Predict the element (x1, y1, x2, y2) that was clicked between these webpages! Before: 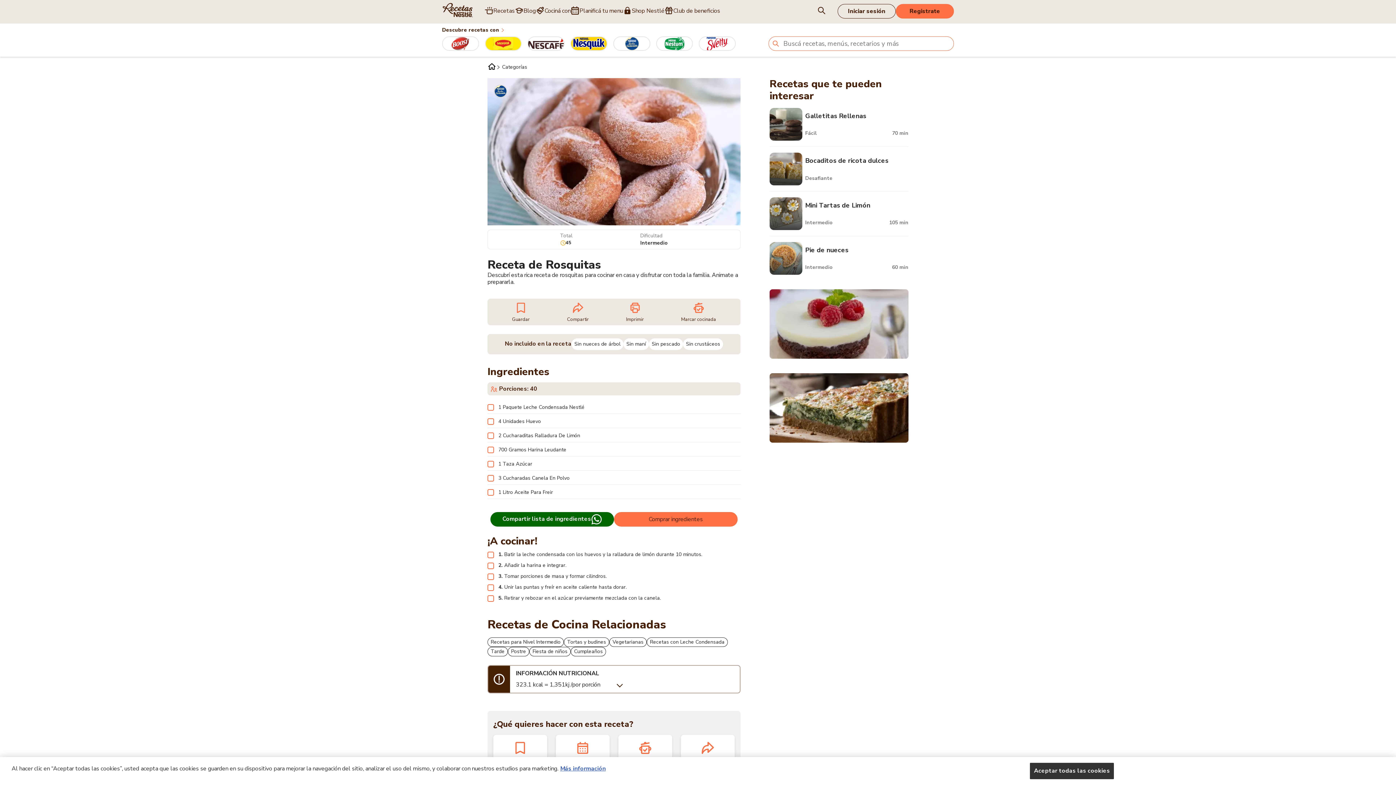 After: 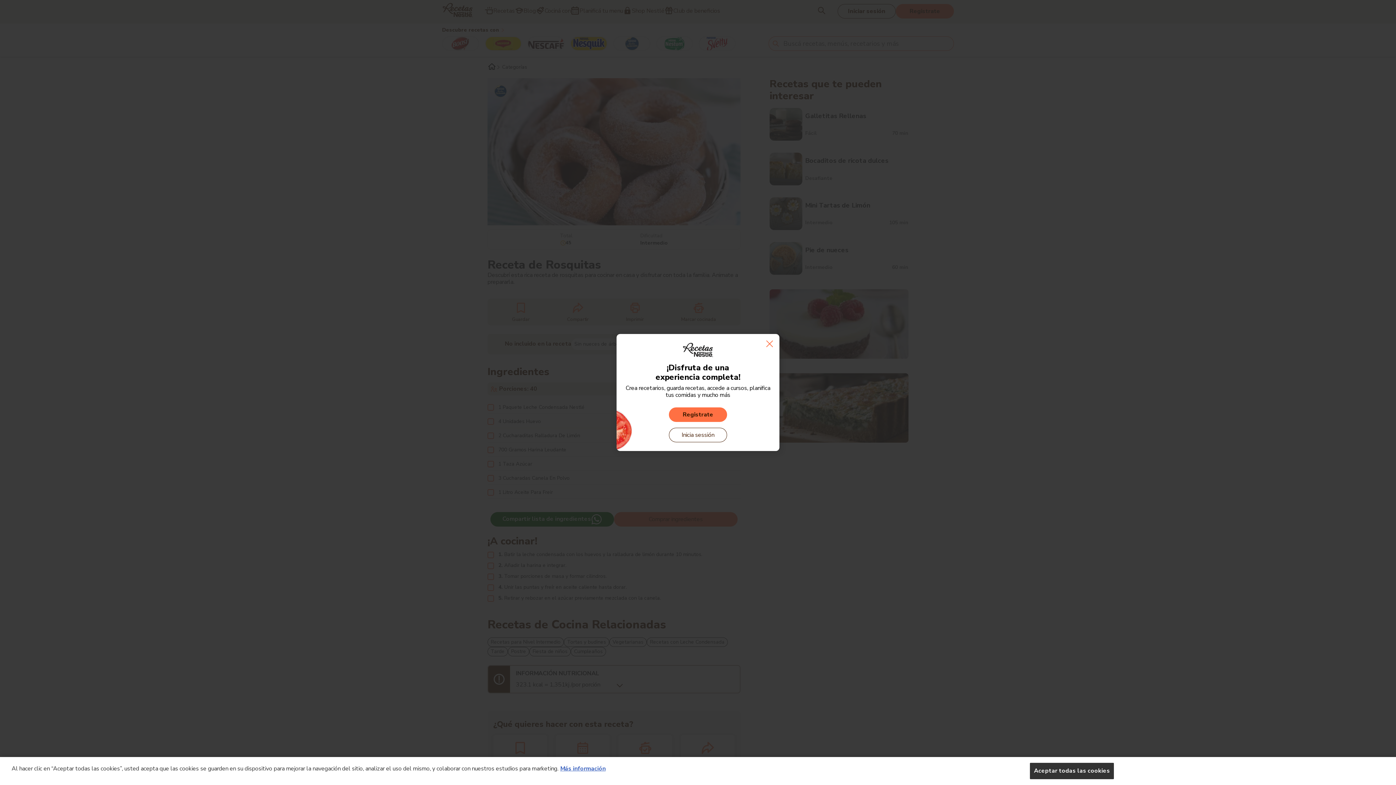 Action: label: Club de beneficios bbox: (664, 6, 720, 16)